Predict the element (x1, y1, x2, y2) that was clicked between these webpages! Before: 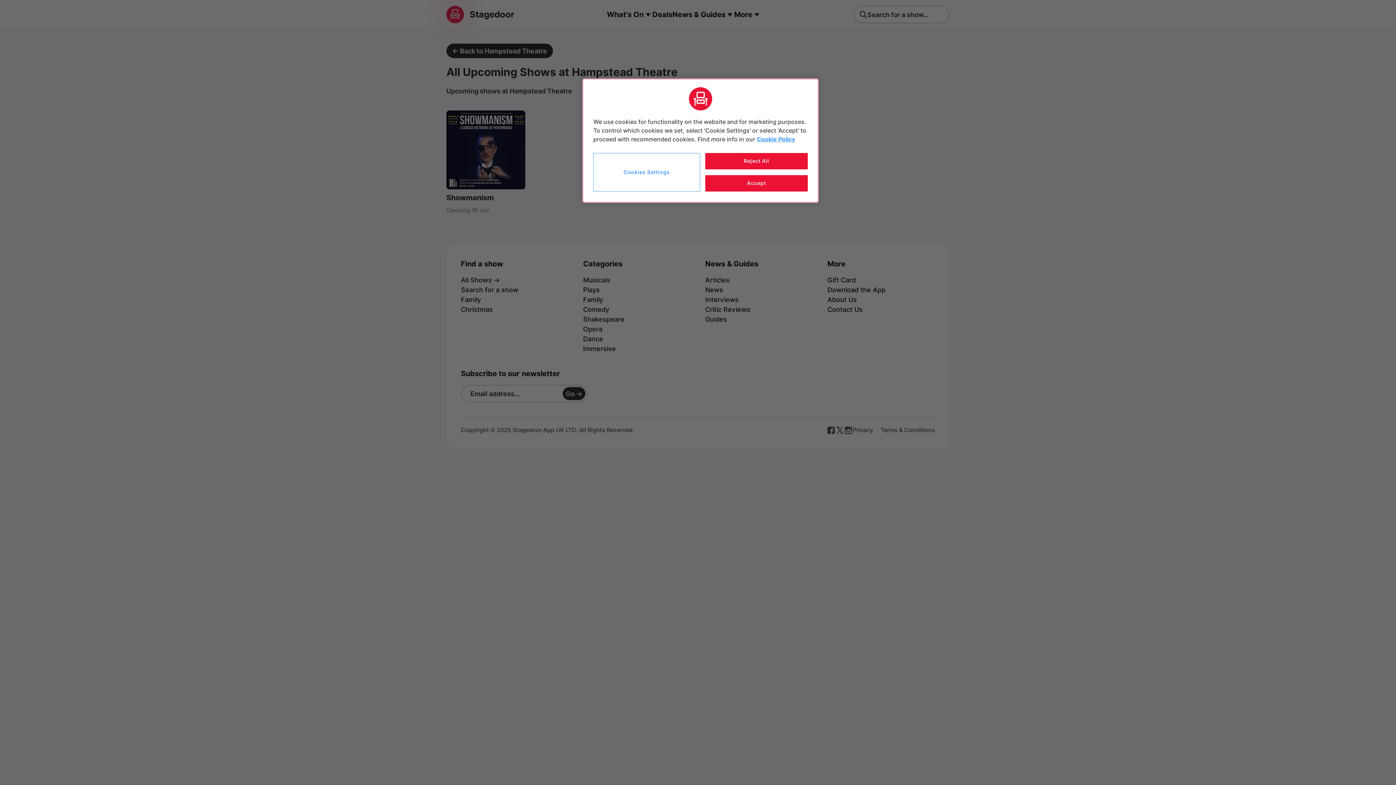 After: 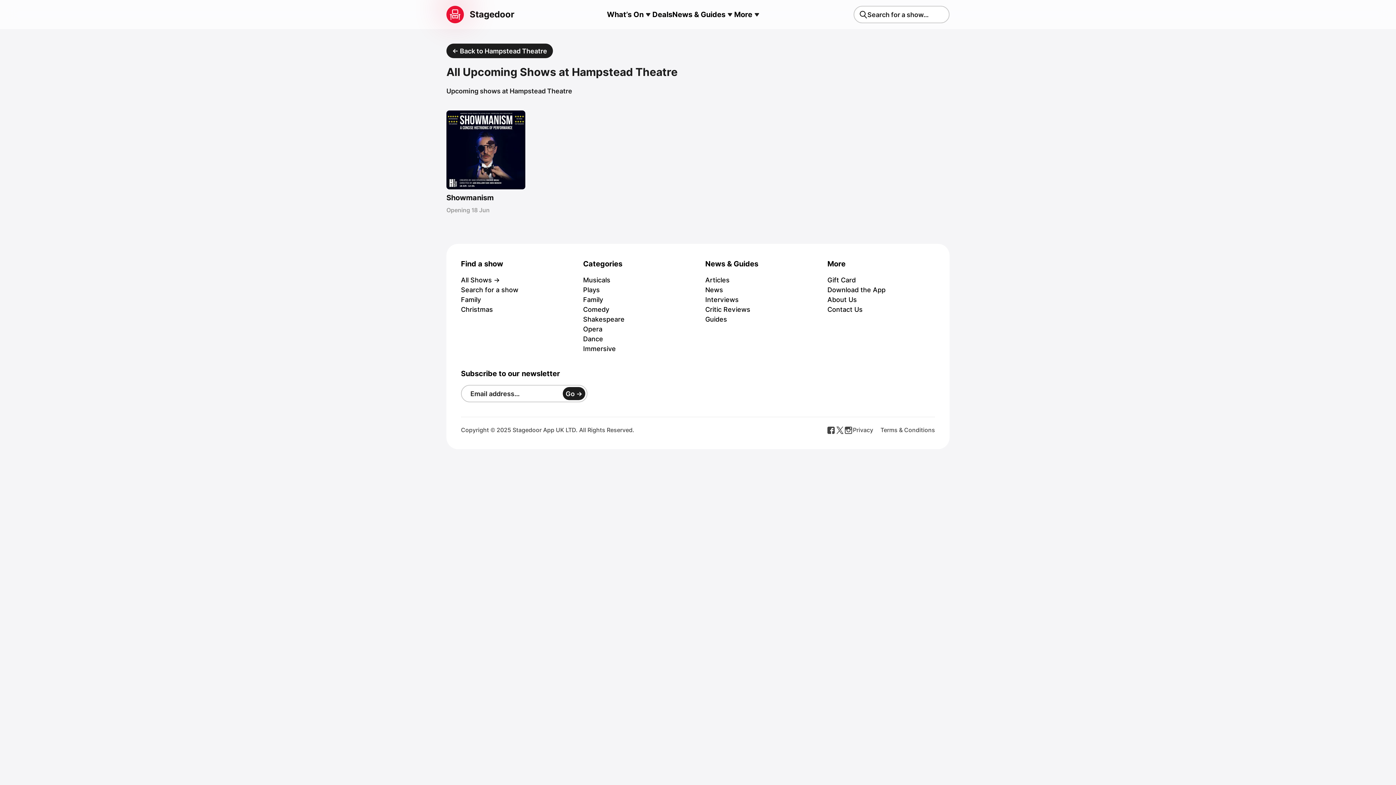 Action: bbox: (705, 153, 808, 169) label: Reject All